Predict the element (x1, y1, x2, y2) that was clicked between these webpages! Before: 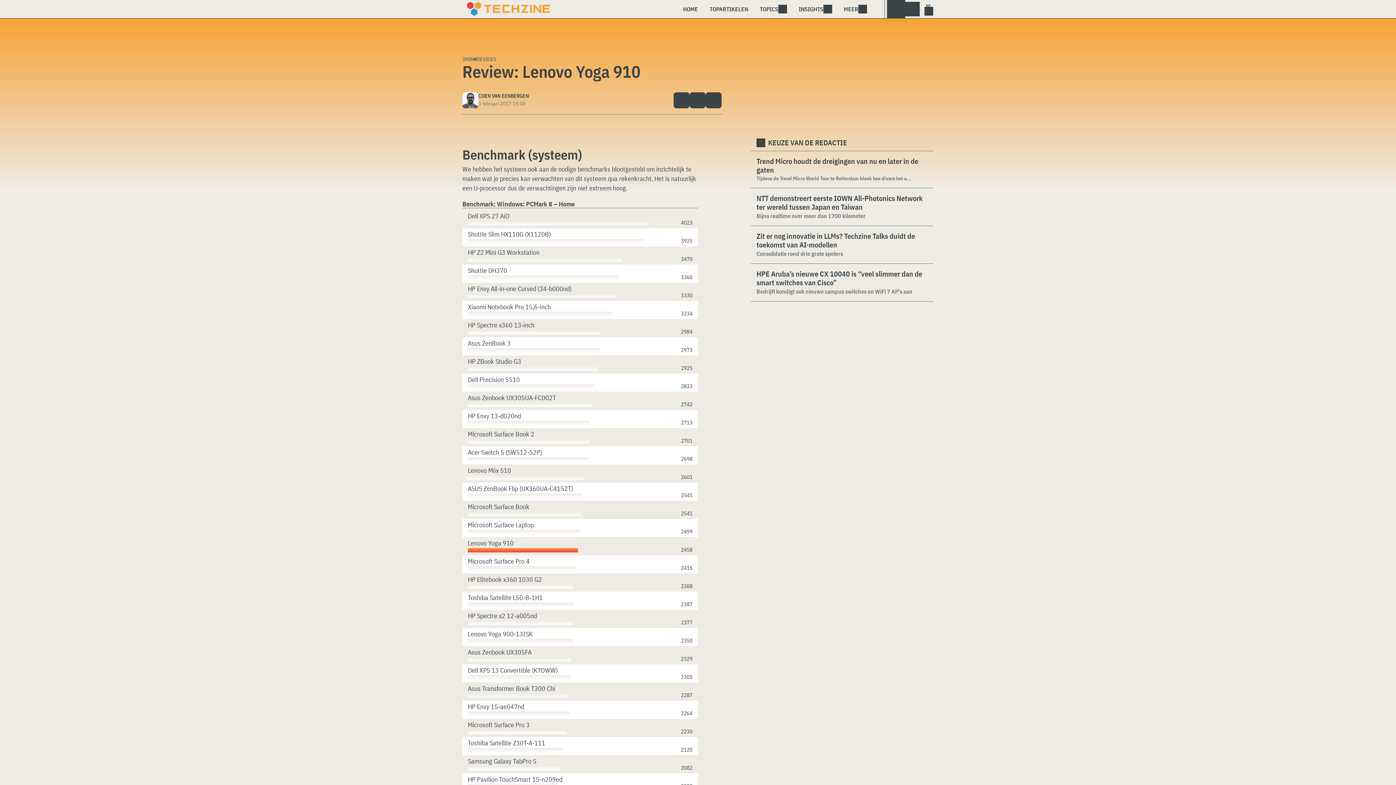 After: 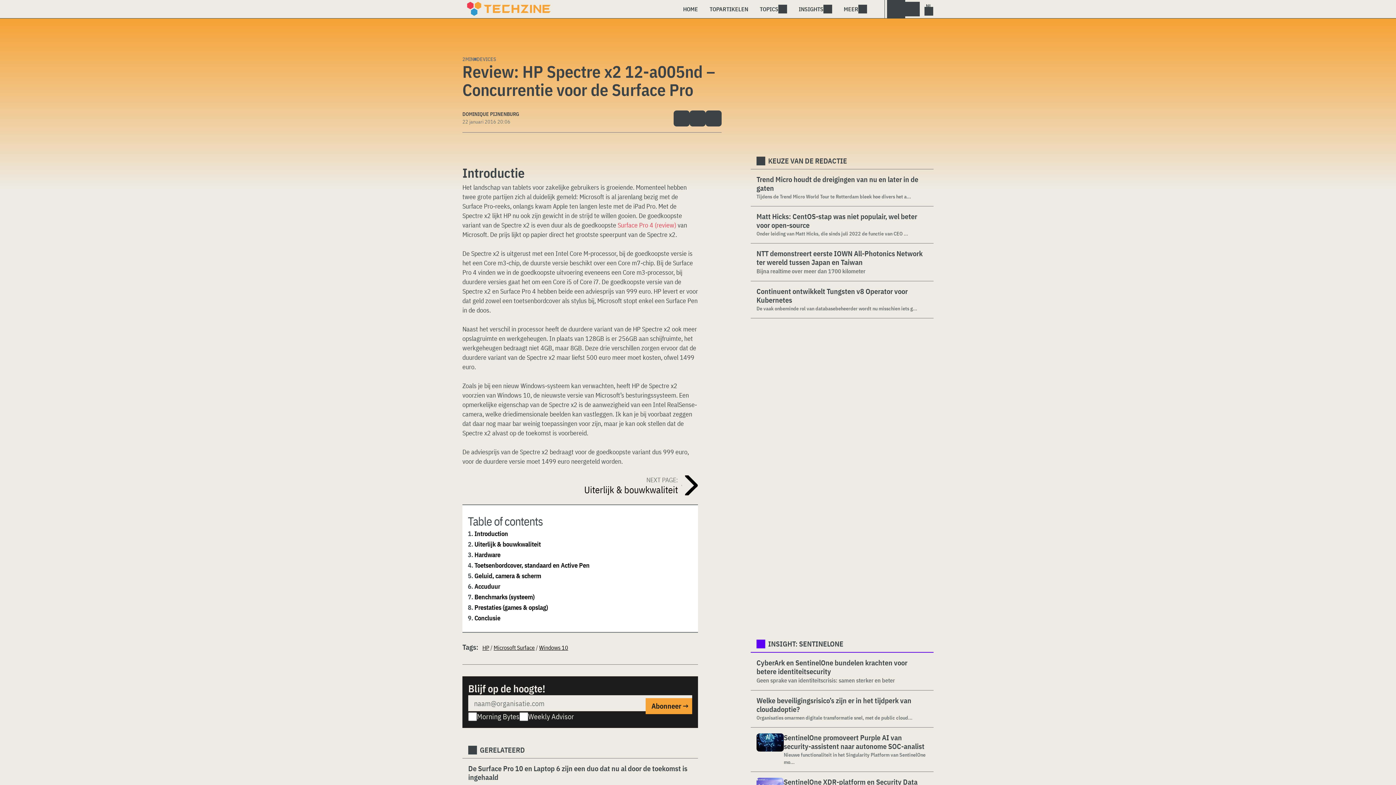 Action: bbox: (468, 612, 537, 620) label: HP Spectre x2 12-a005nd